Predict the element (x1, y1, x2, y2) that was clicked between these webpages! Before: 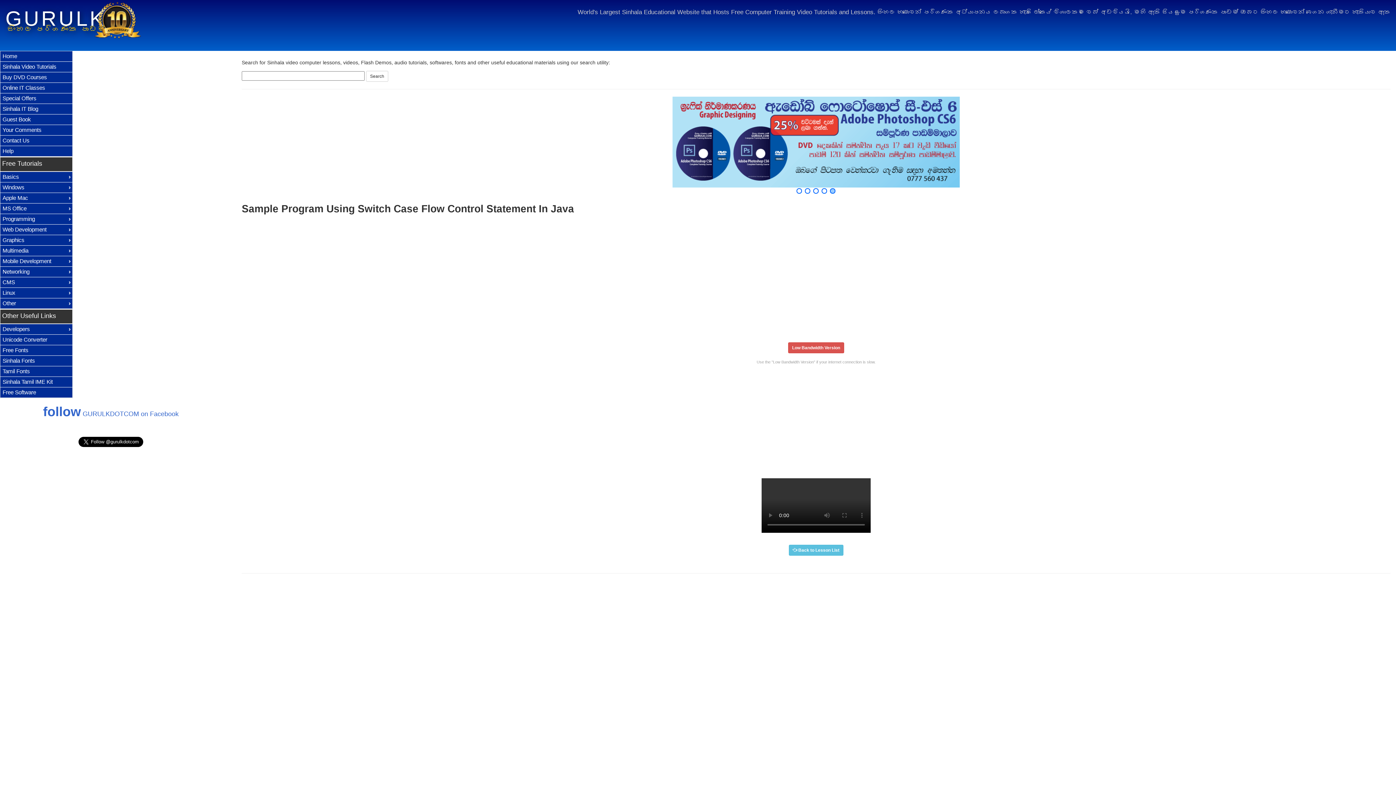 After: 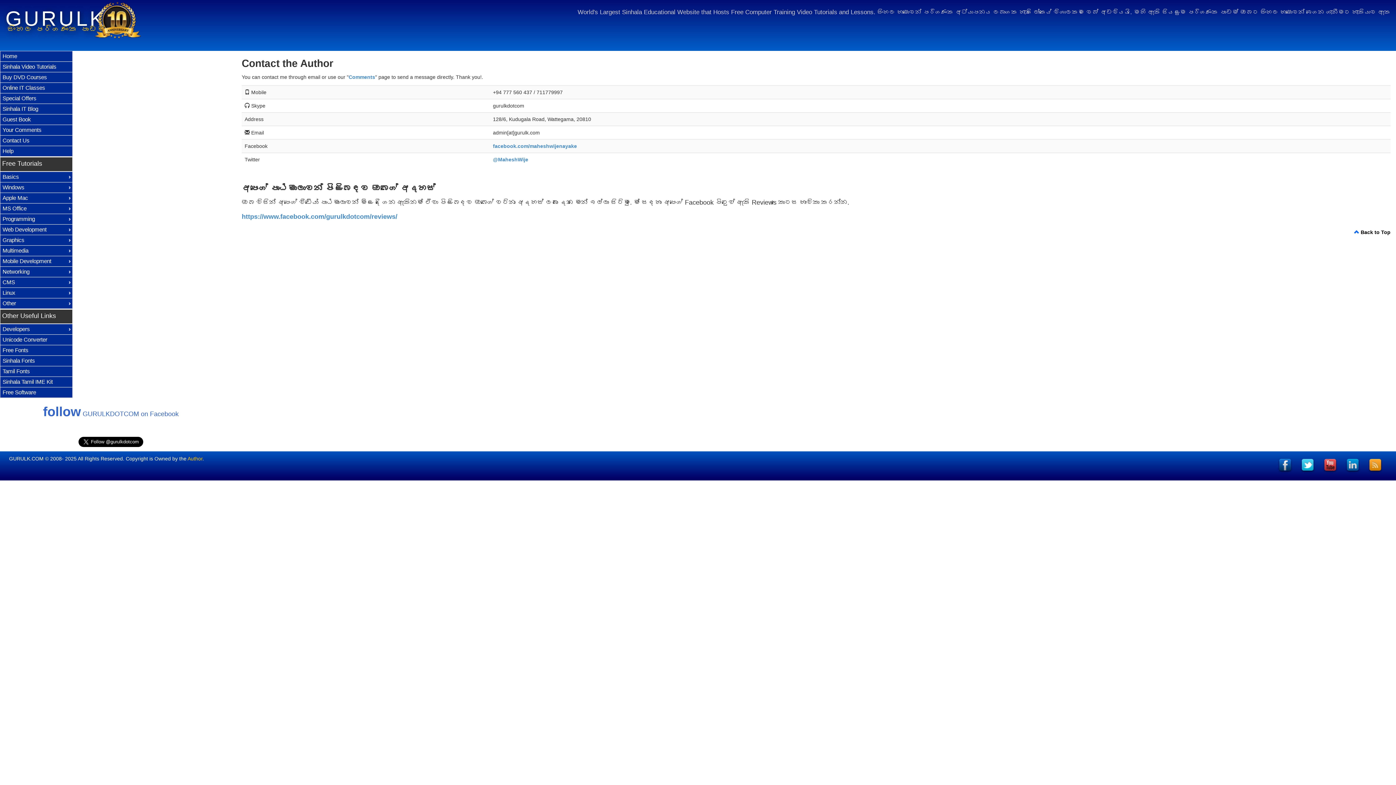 Action: bbox: (2, 136, 75, 144) label: Contact Us